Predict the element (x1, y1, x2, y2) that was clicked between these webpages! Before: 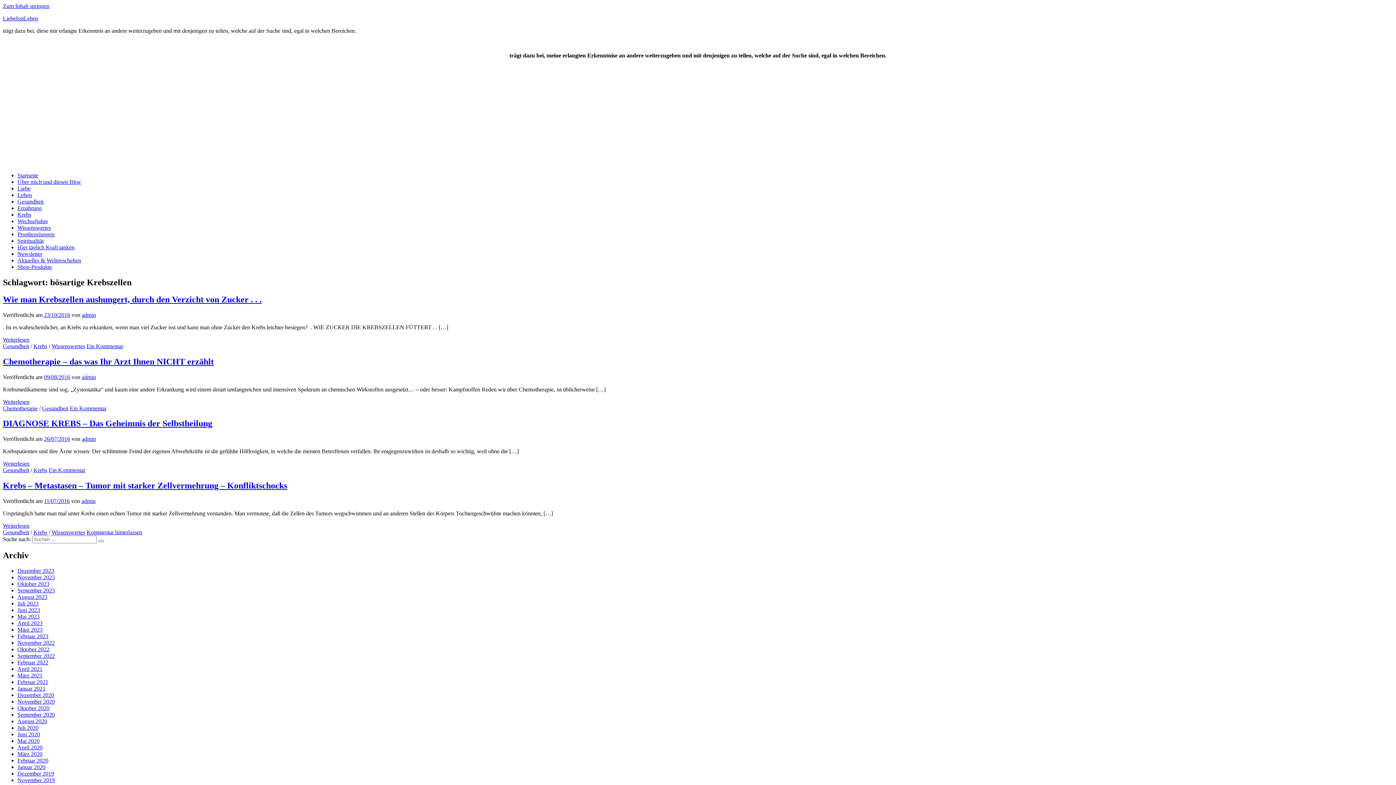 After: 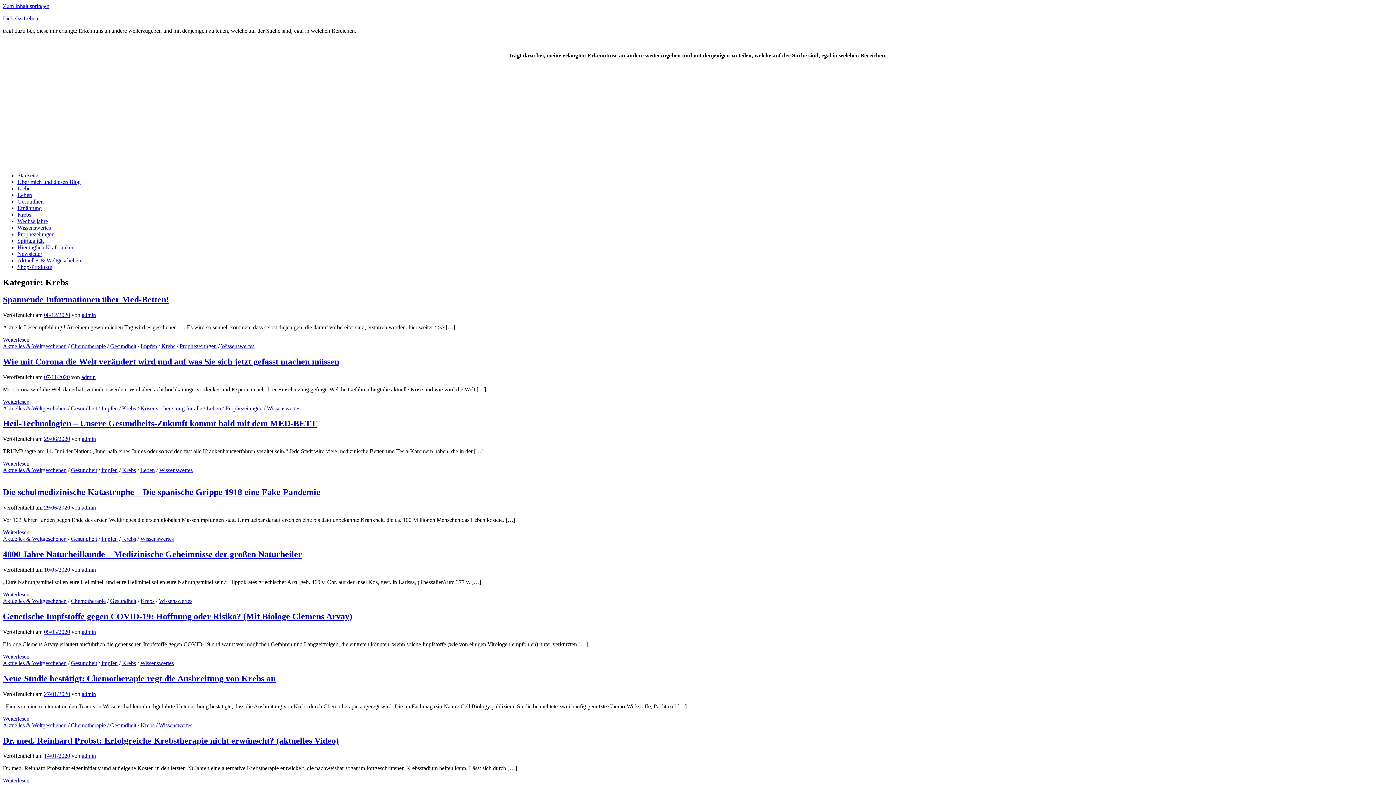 Action: label: Krebs bbox: (33, 343, 47, 349)